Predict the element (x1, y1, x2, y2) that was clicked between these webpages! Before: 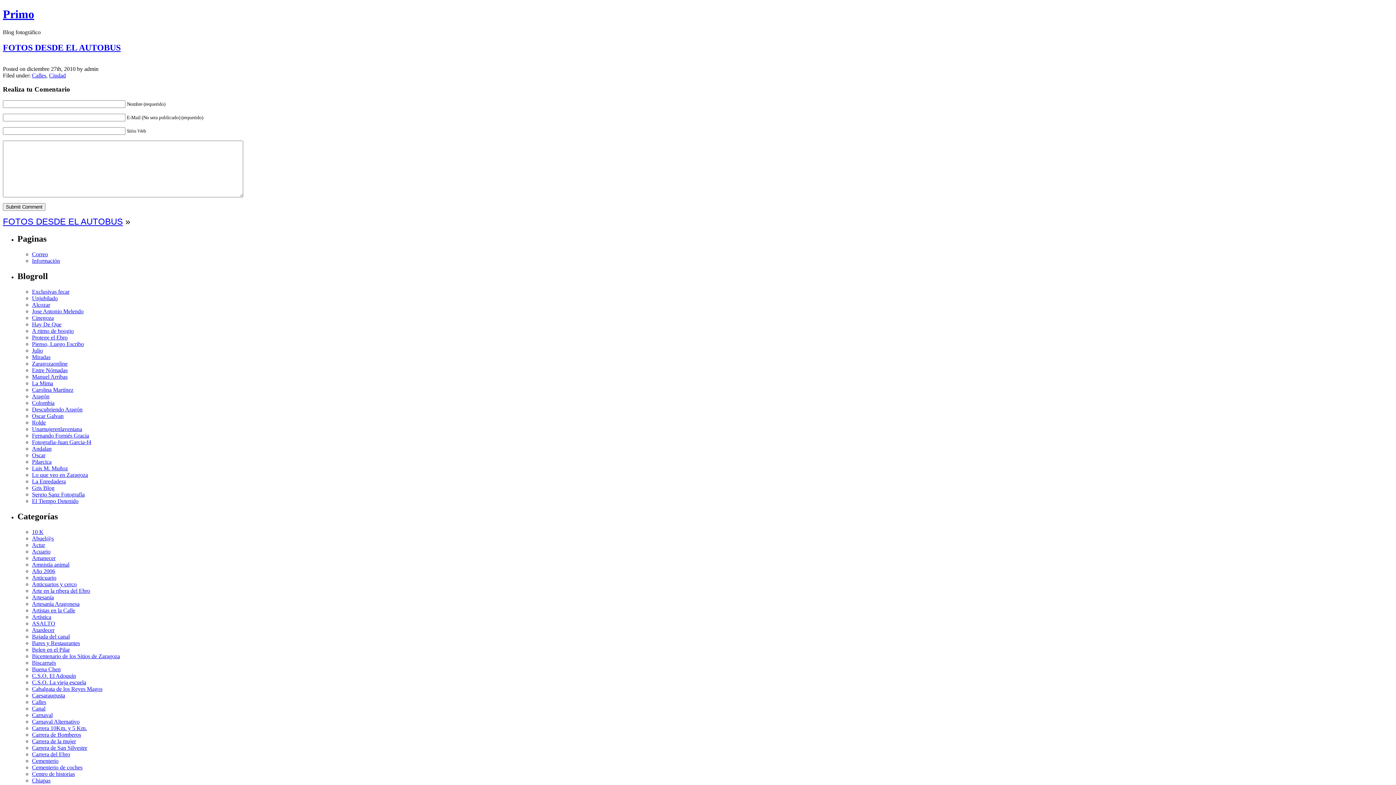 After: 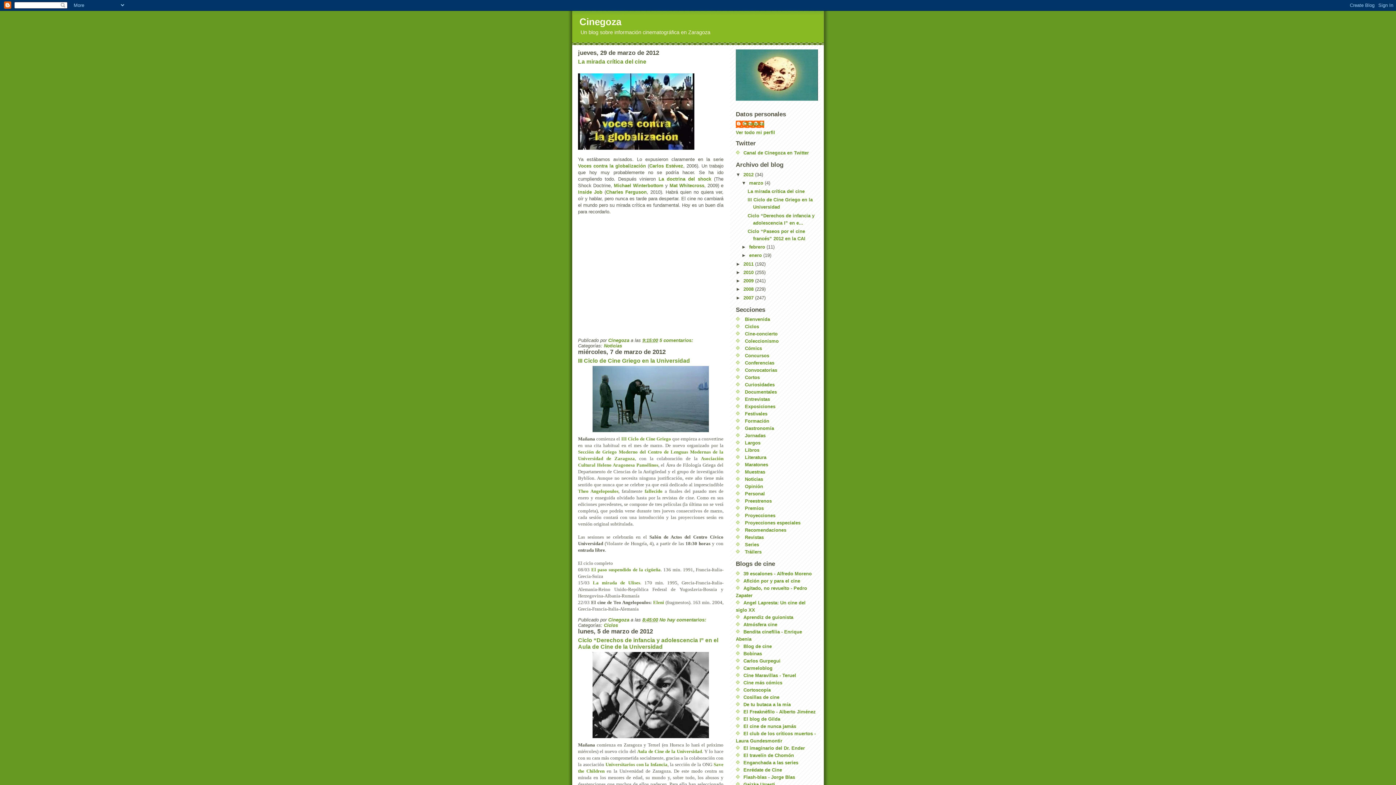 Action: label: Cinegoza bbox: (32, 314, 53, 321)